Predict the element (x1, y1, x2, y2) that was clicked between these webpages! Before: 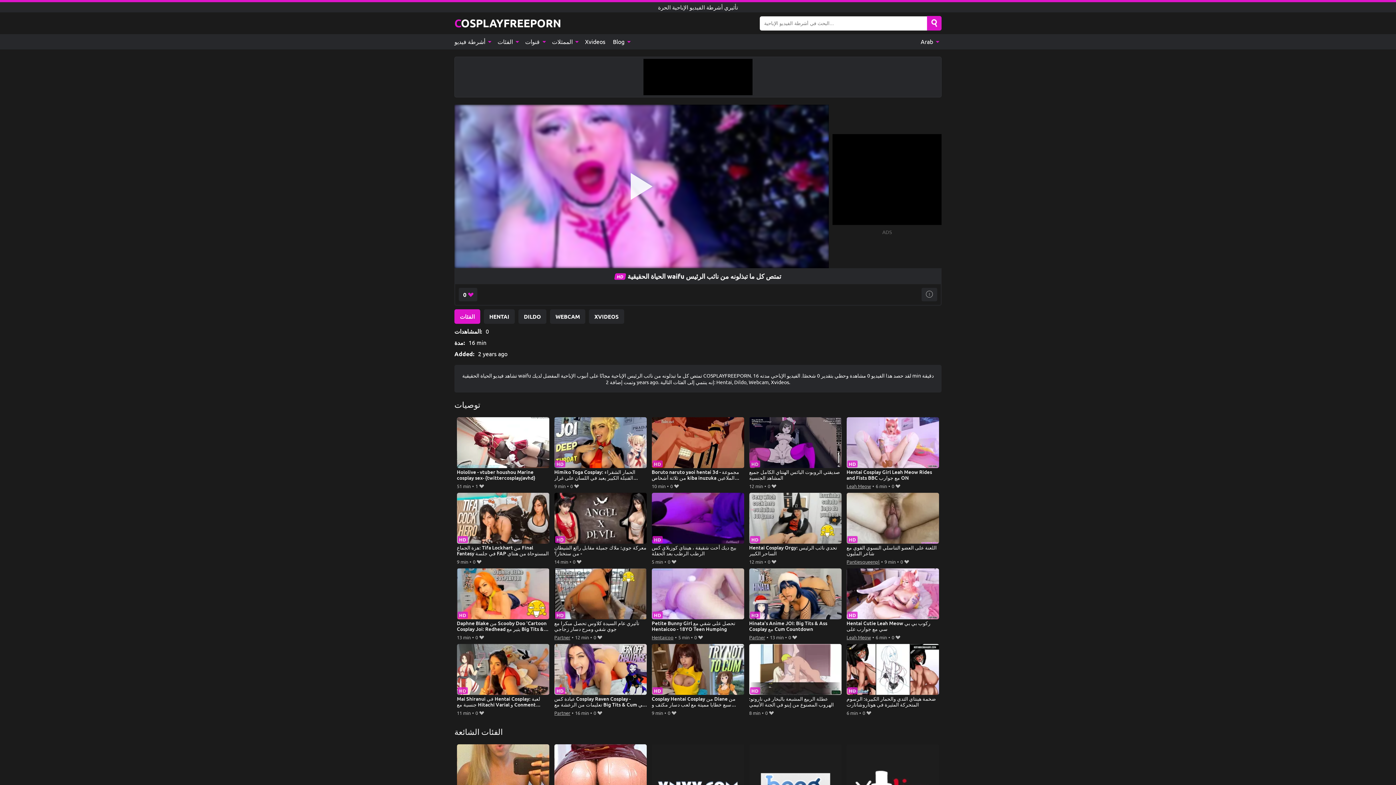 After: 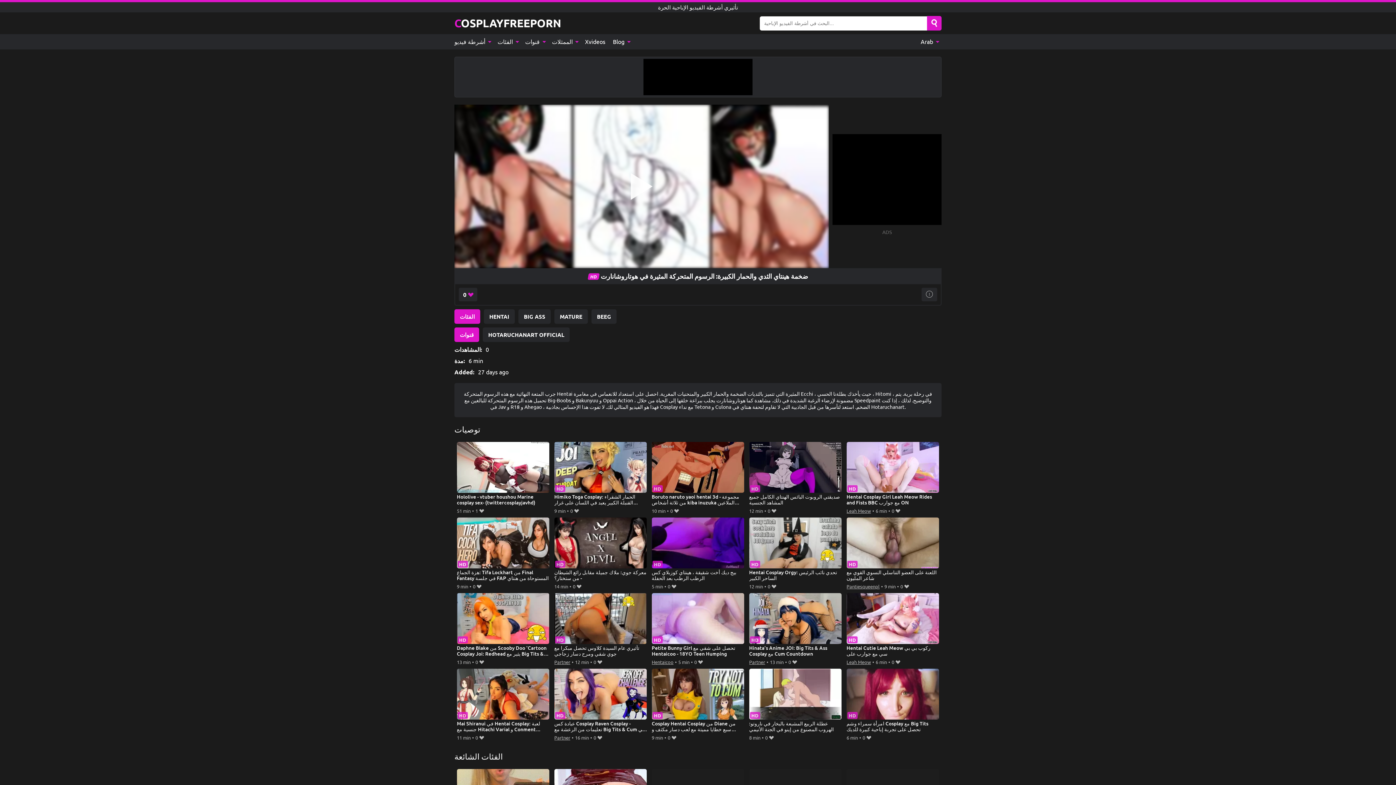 Action: bbox: (846, 644, 939, 708) label: ضخمة هينتاي الثدي والحمار الكبيرة: الرسوم المتحركة المثيرة في هوتاروشانارت